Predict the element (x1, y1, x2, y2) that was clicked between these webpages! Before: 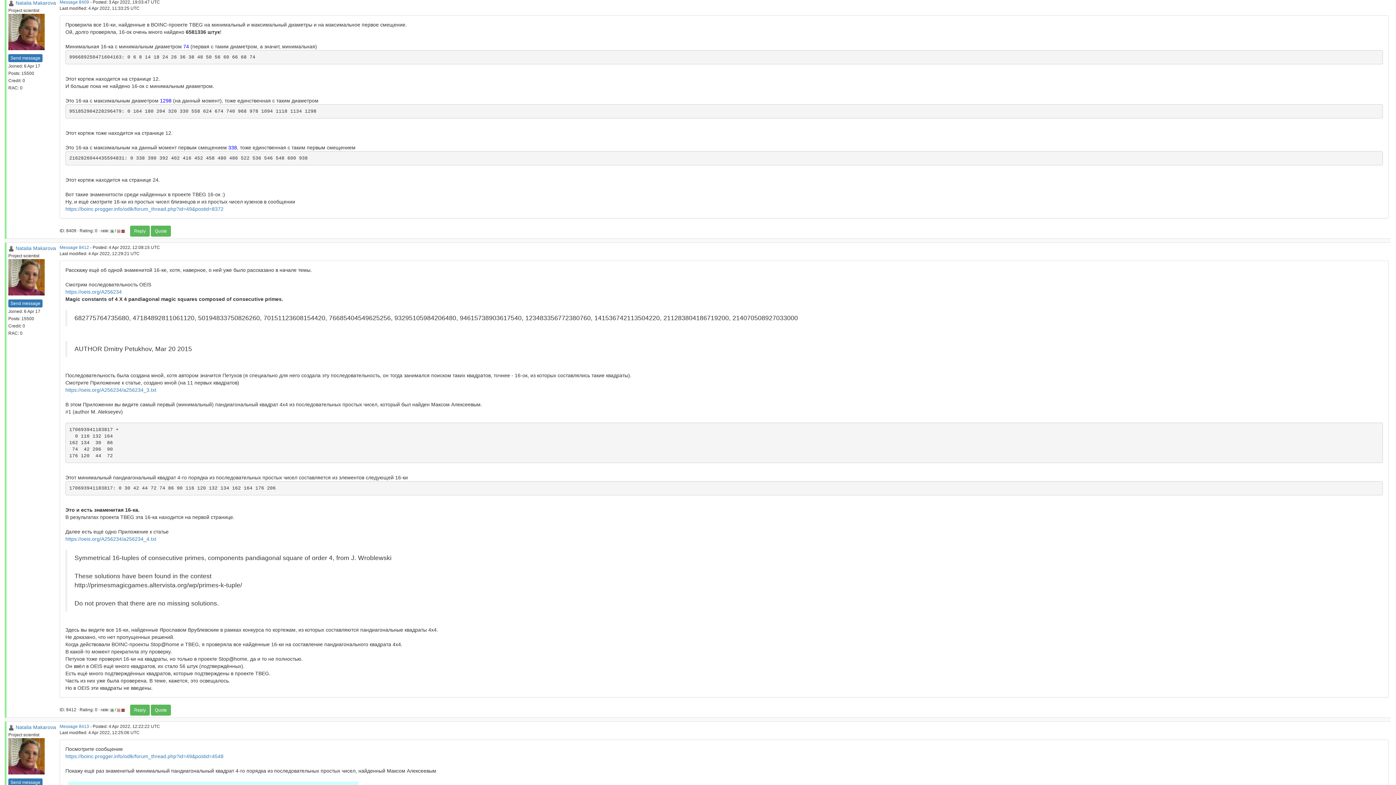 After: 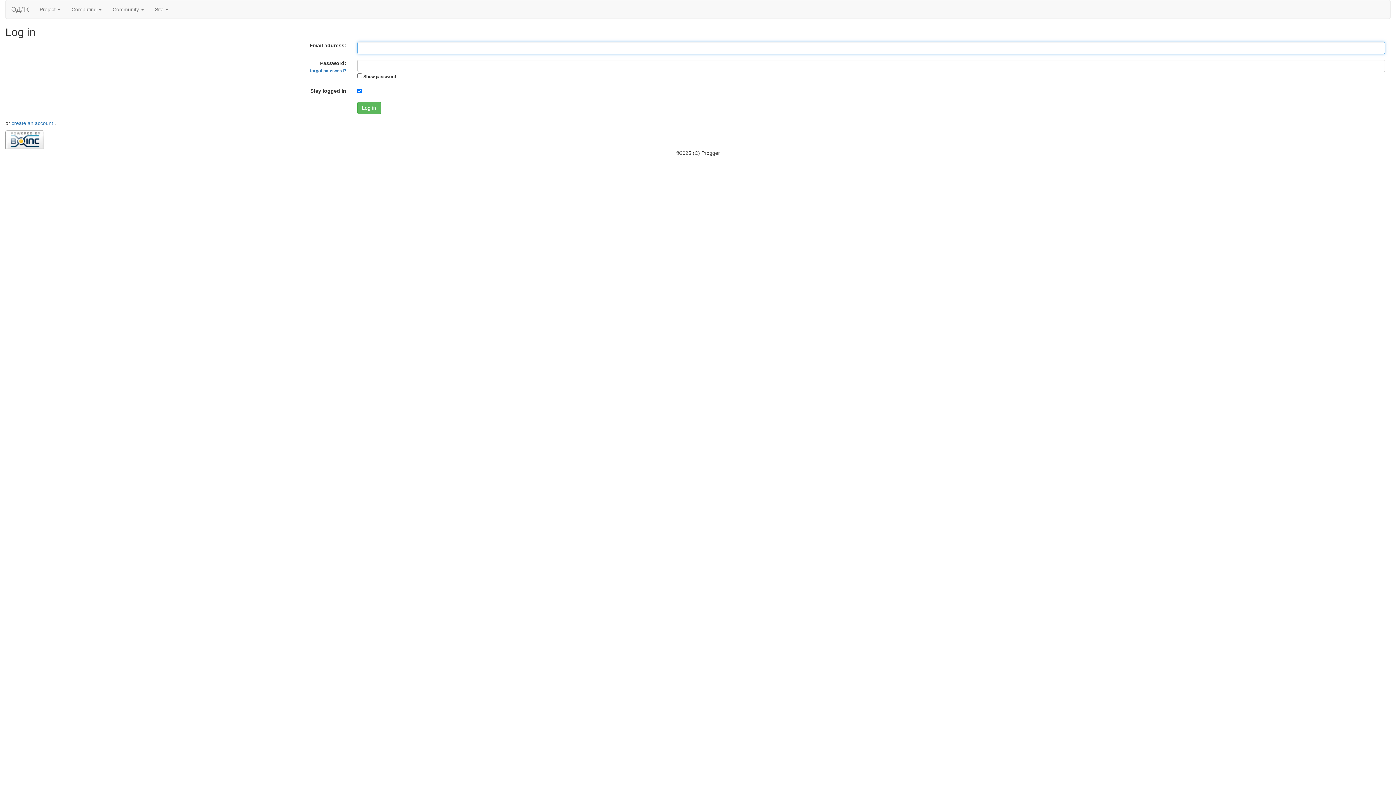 Action: bbox: (8, 778, 42, 786) label: Send message